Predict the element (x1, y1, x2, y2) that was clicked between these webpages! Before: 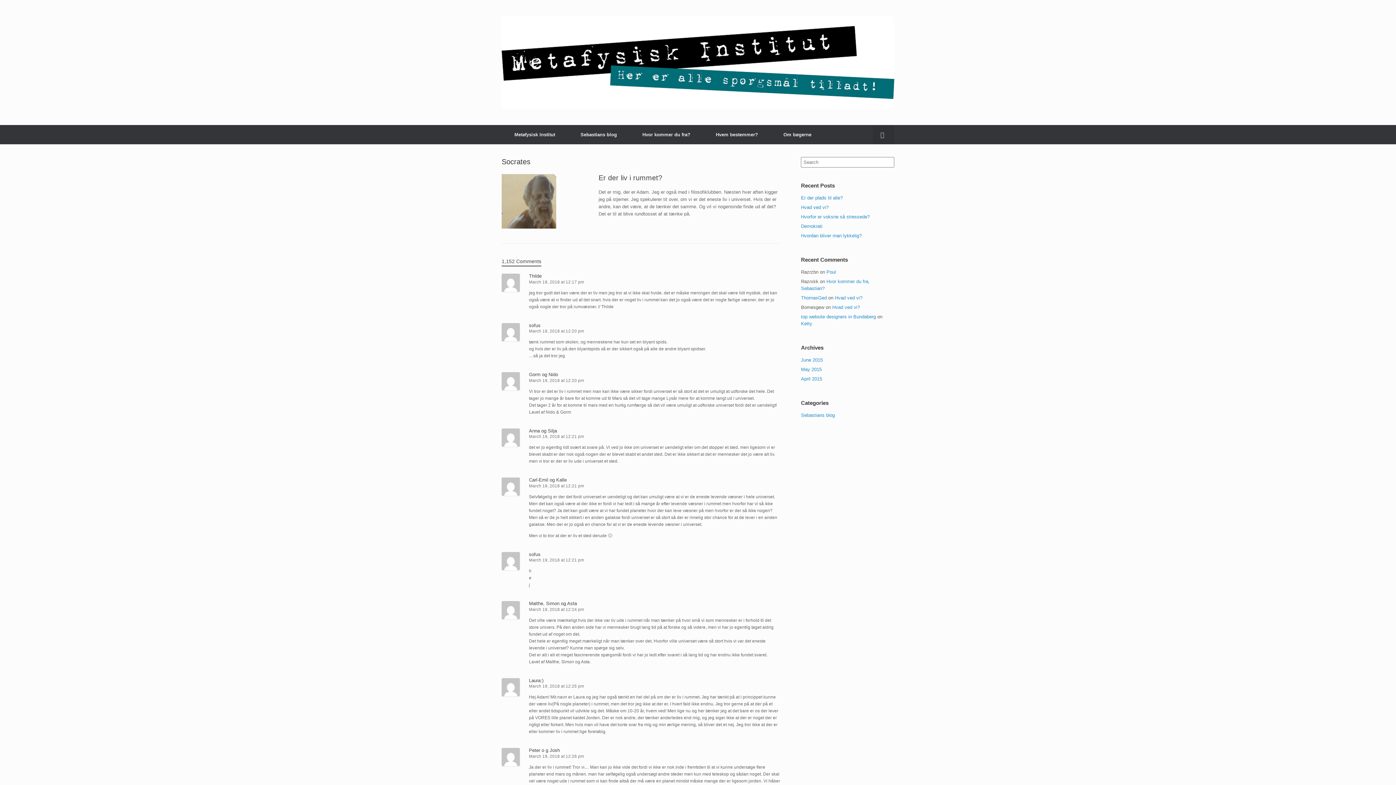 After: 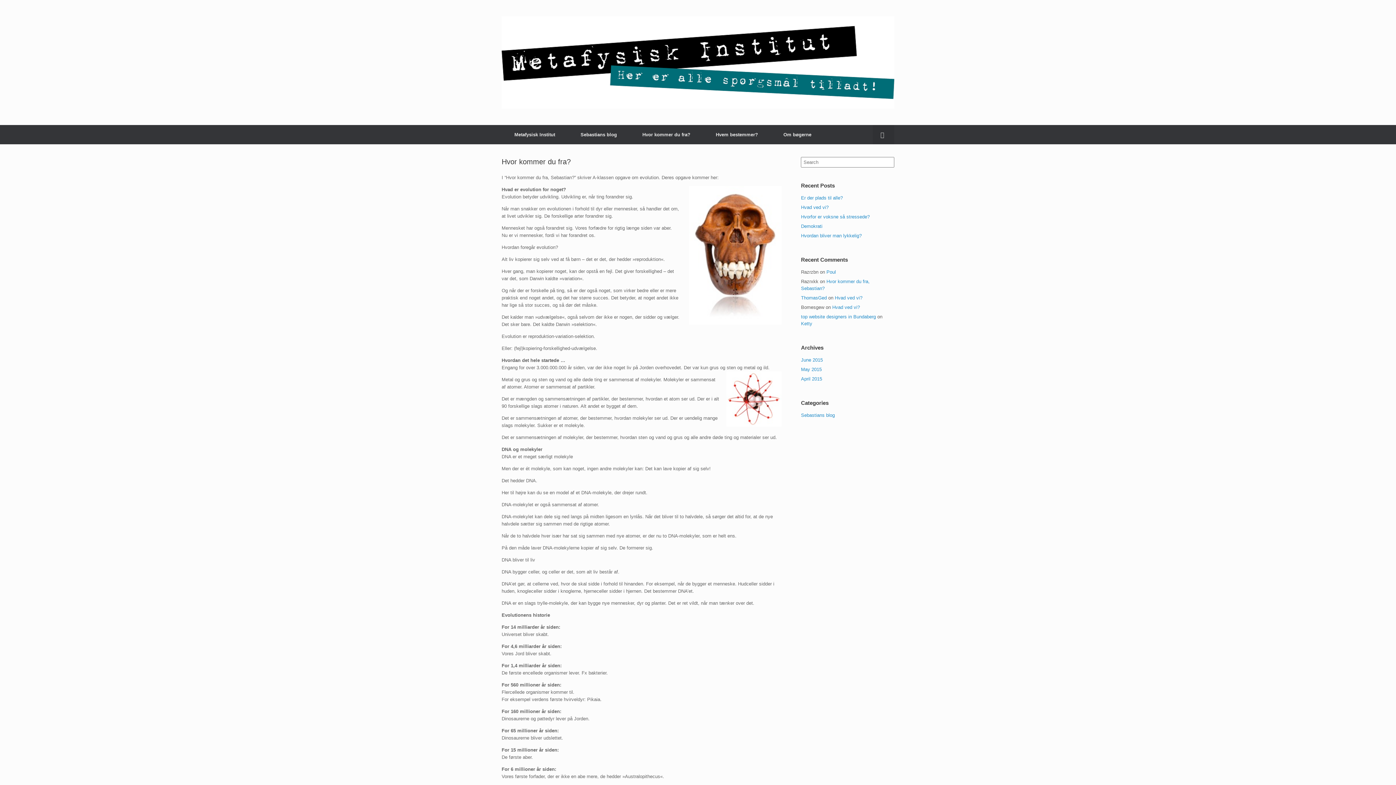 Action: bbox: (629, 125, 703, 144) label: Hvor kommer du fra?